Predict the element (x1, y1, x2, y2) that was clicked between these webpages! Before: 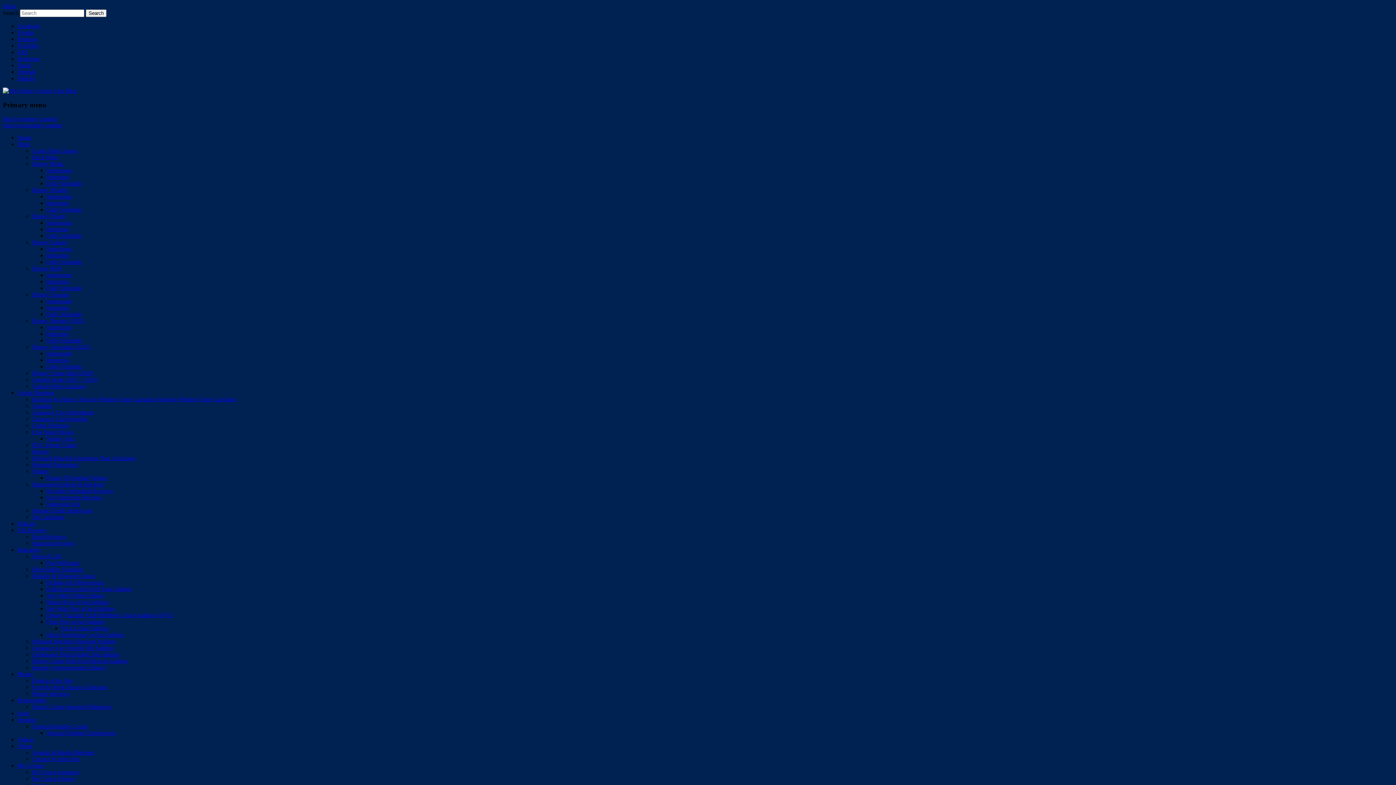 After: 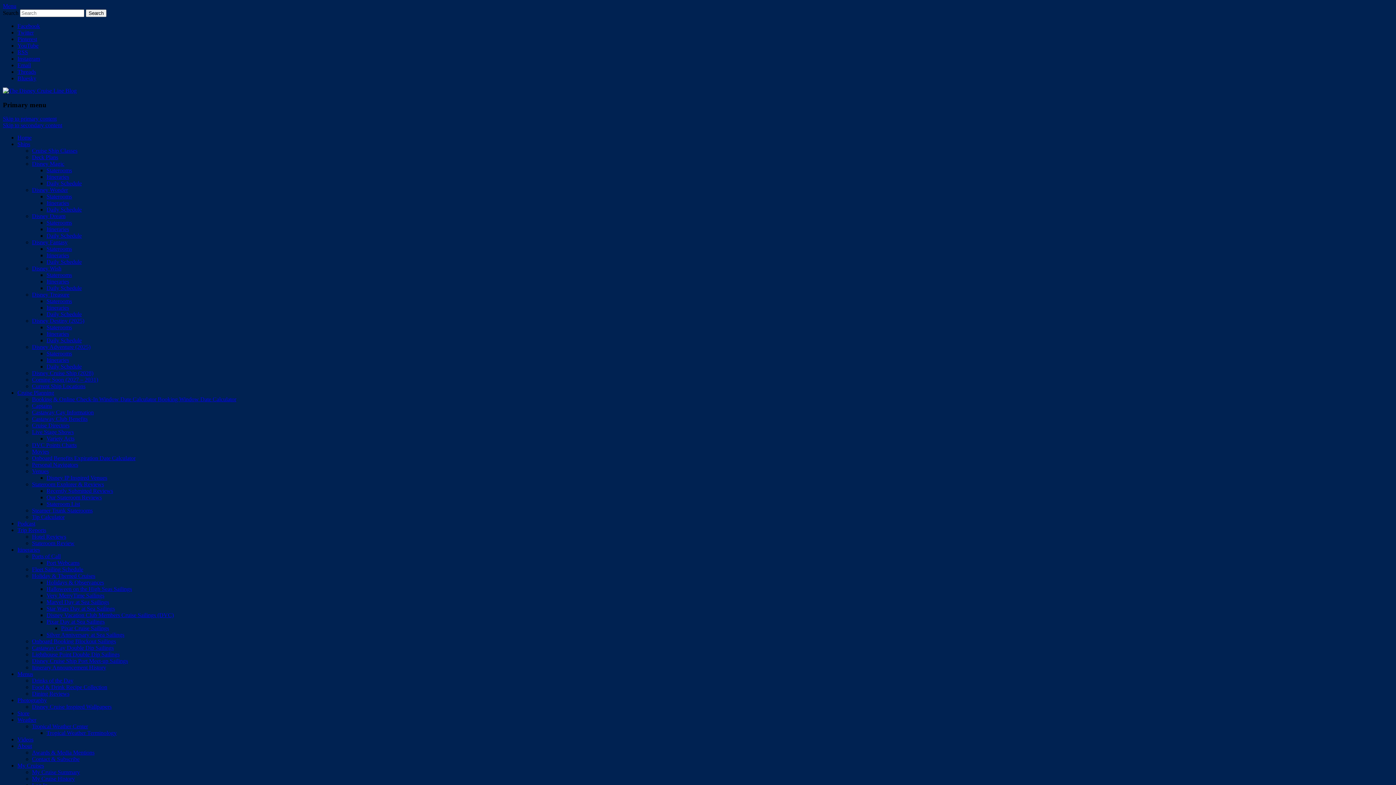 Action: label: Ports of Call bbox: (32, 553, 60, 559)